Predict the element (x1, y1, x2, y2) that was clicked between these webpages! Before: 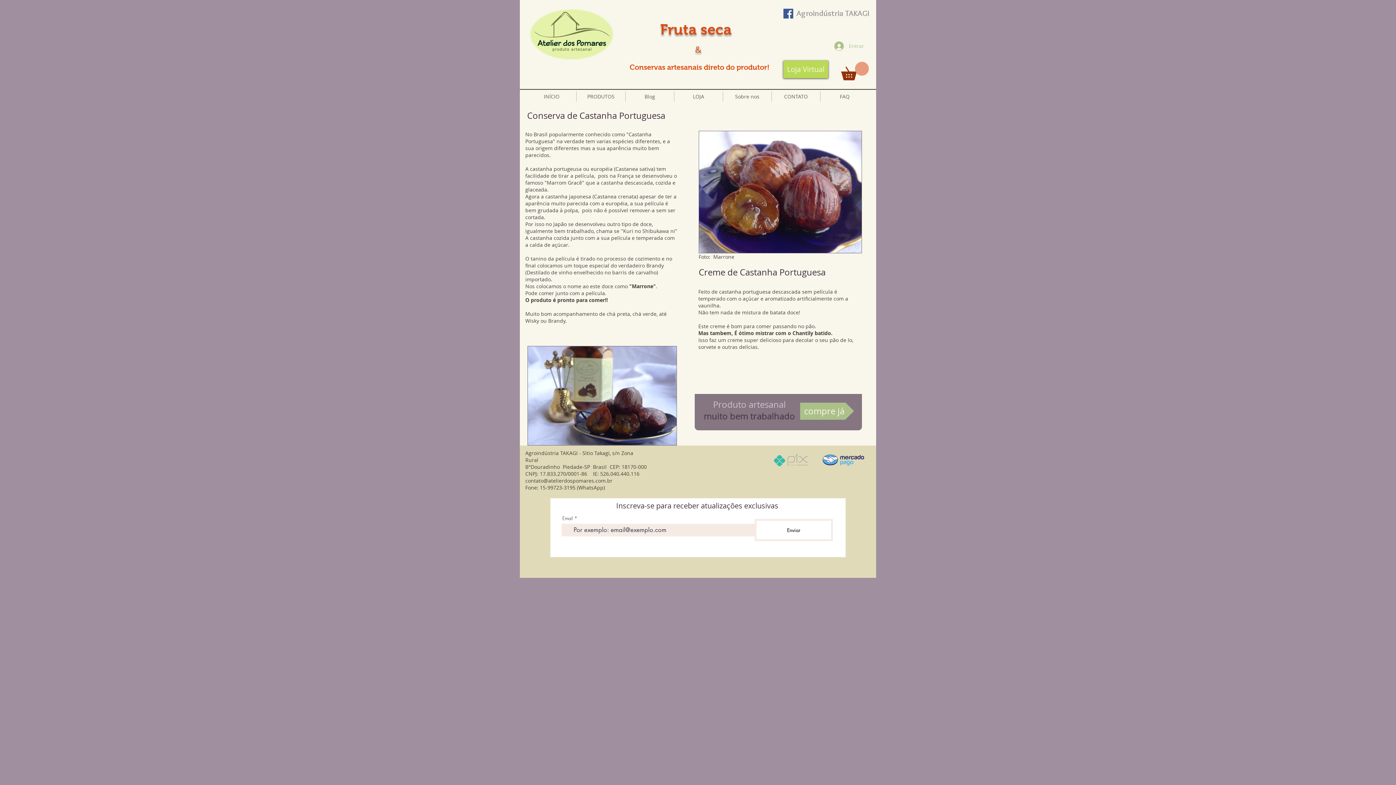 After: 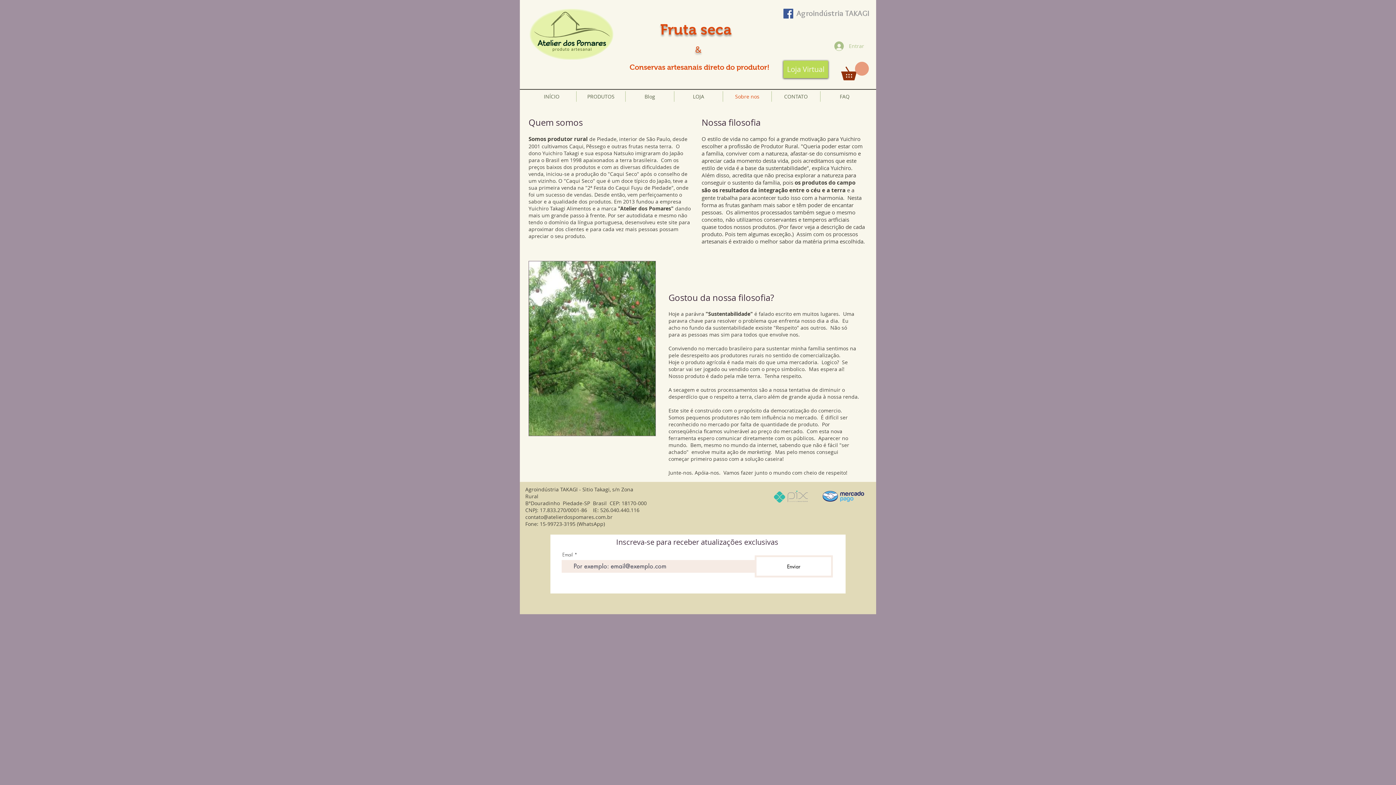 Action: bbox: (723, 91, 771, 101) label: Sobre nos